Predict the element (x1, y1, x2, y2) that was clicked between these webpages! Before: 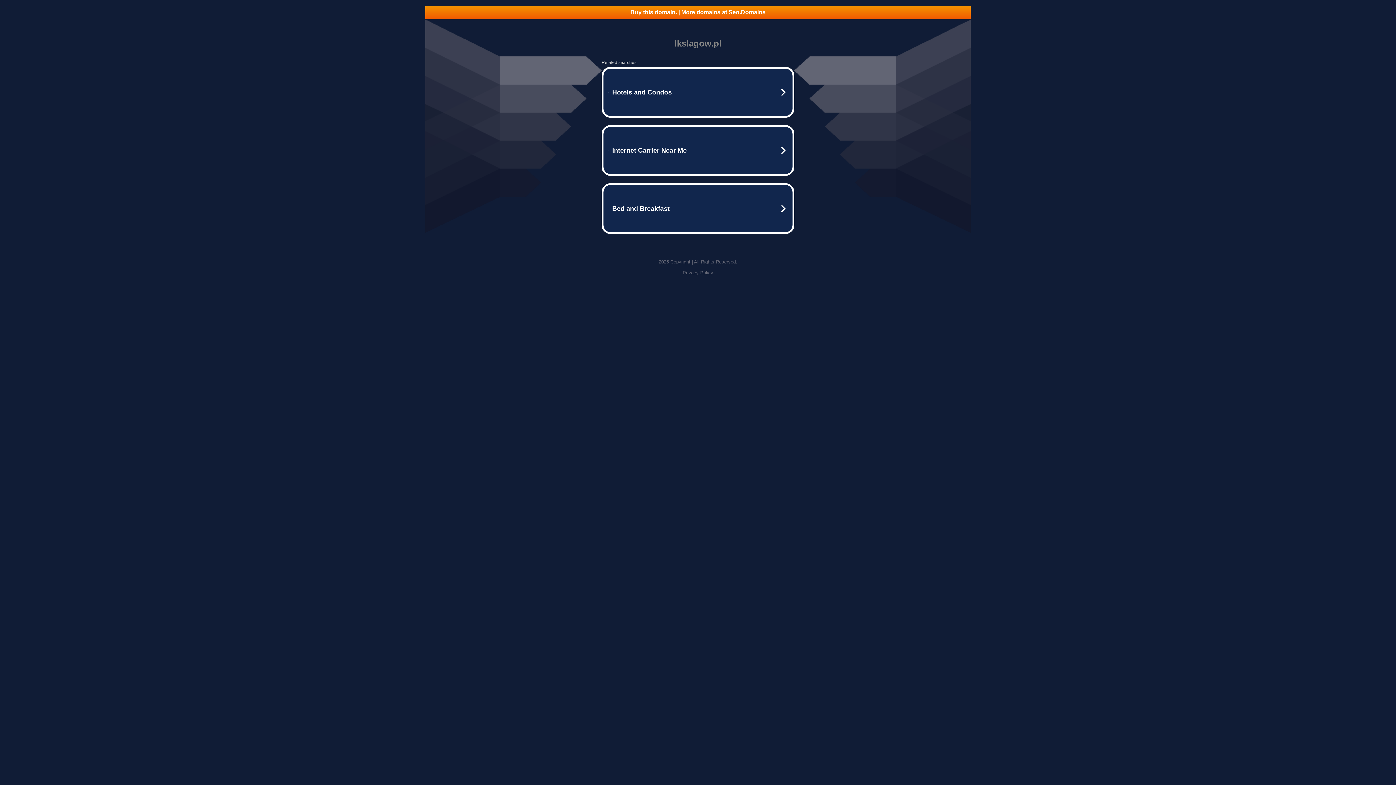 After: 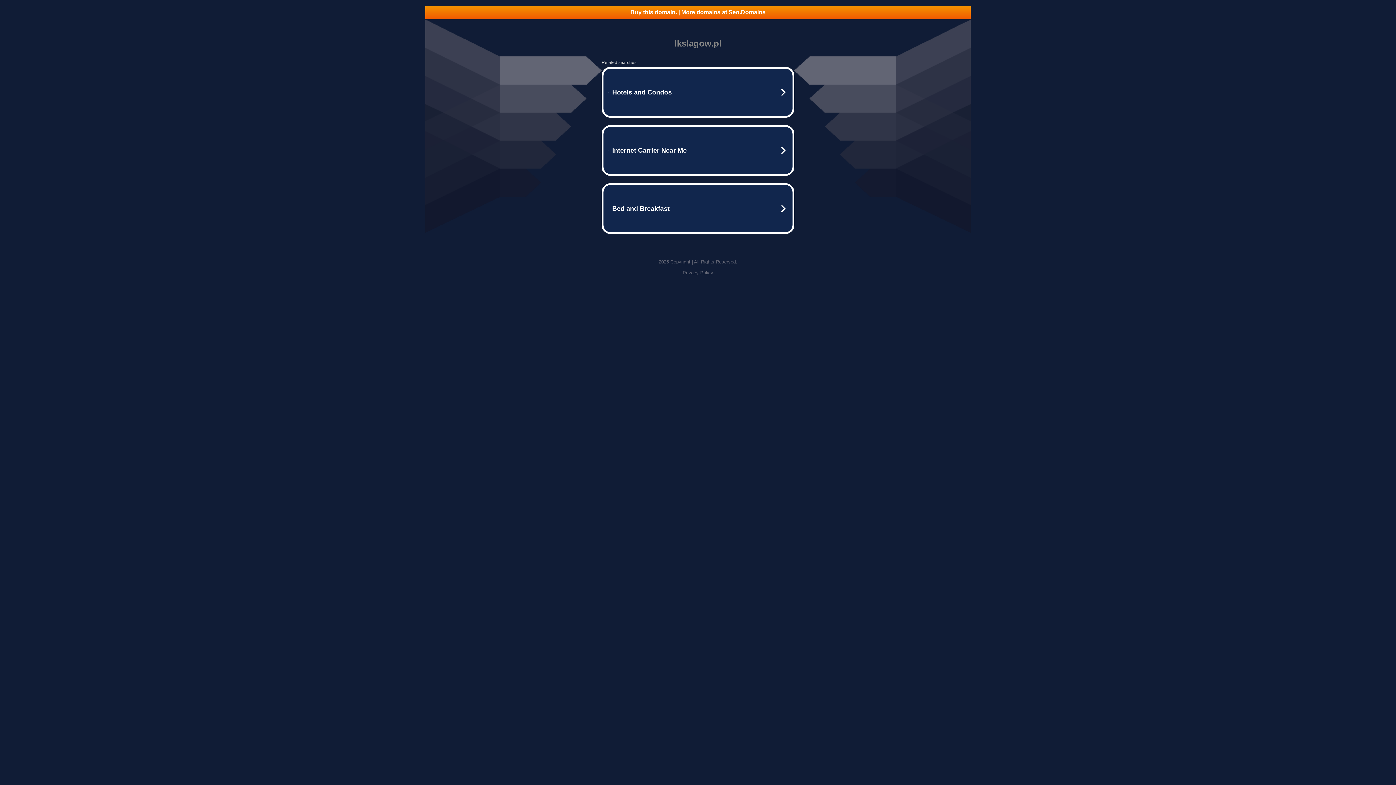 Action: bbox: (425, 5, 970, 18) label: Buy this domain. | More domains at Seo.Domains